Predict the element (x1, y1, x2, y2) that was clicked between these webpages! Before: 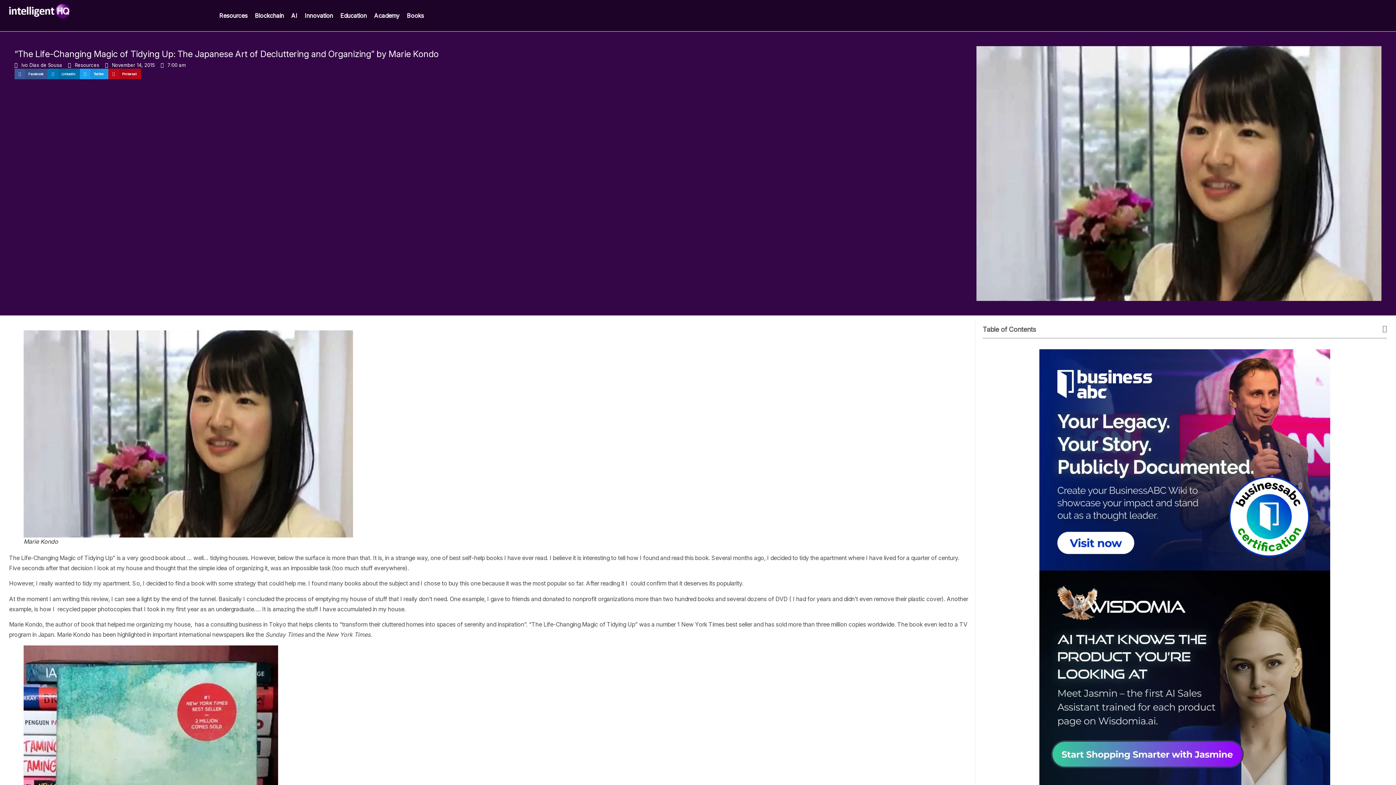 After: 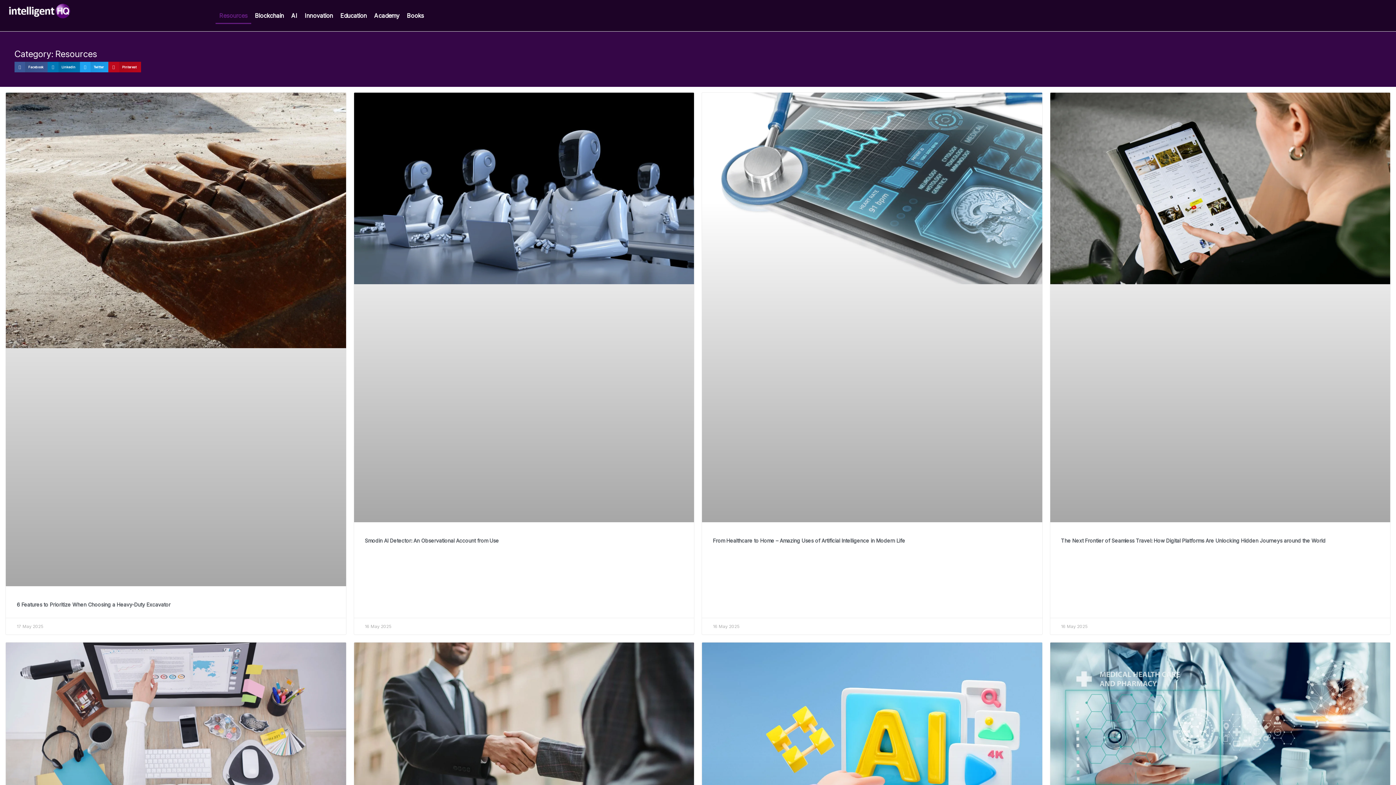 Action: bbox: (74, 62, 99, 68) label: Resources